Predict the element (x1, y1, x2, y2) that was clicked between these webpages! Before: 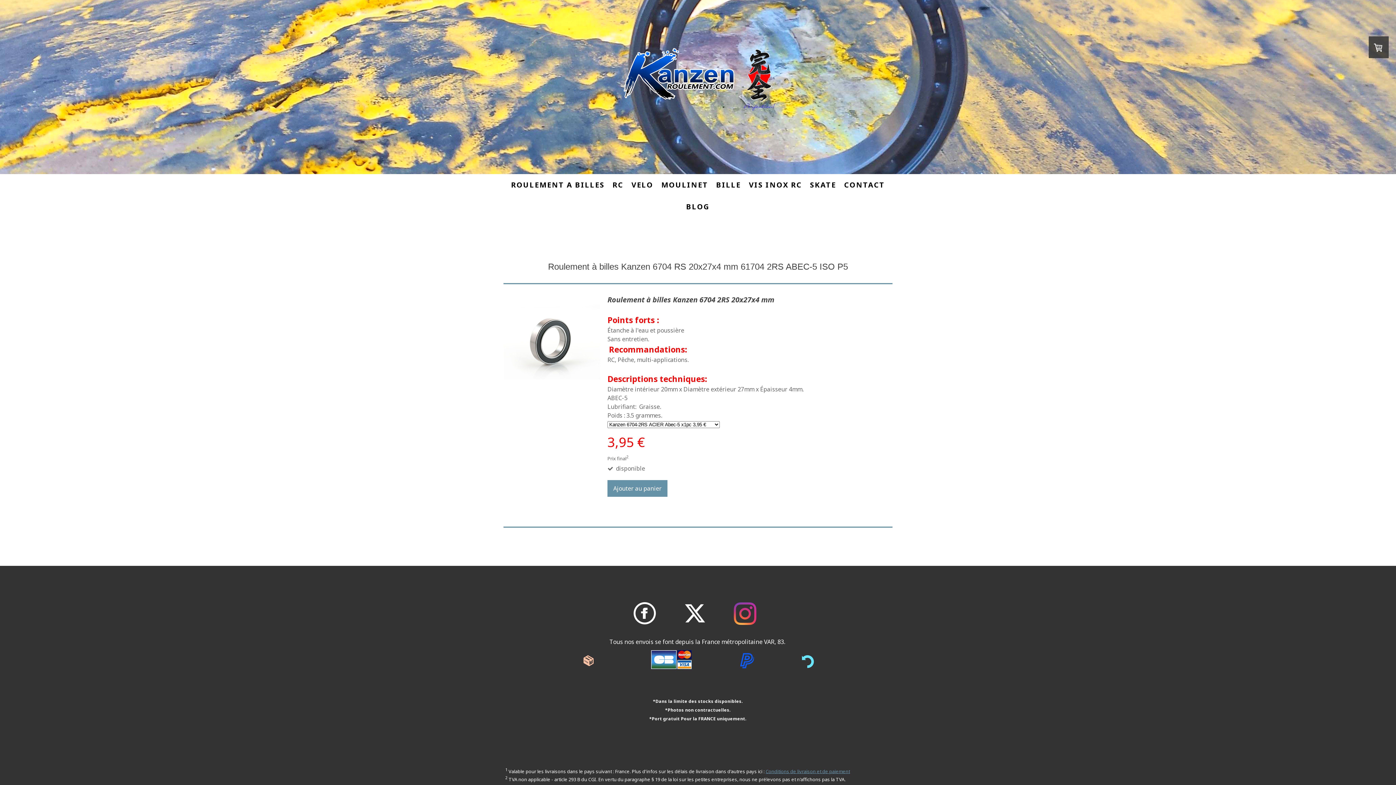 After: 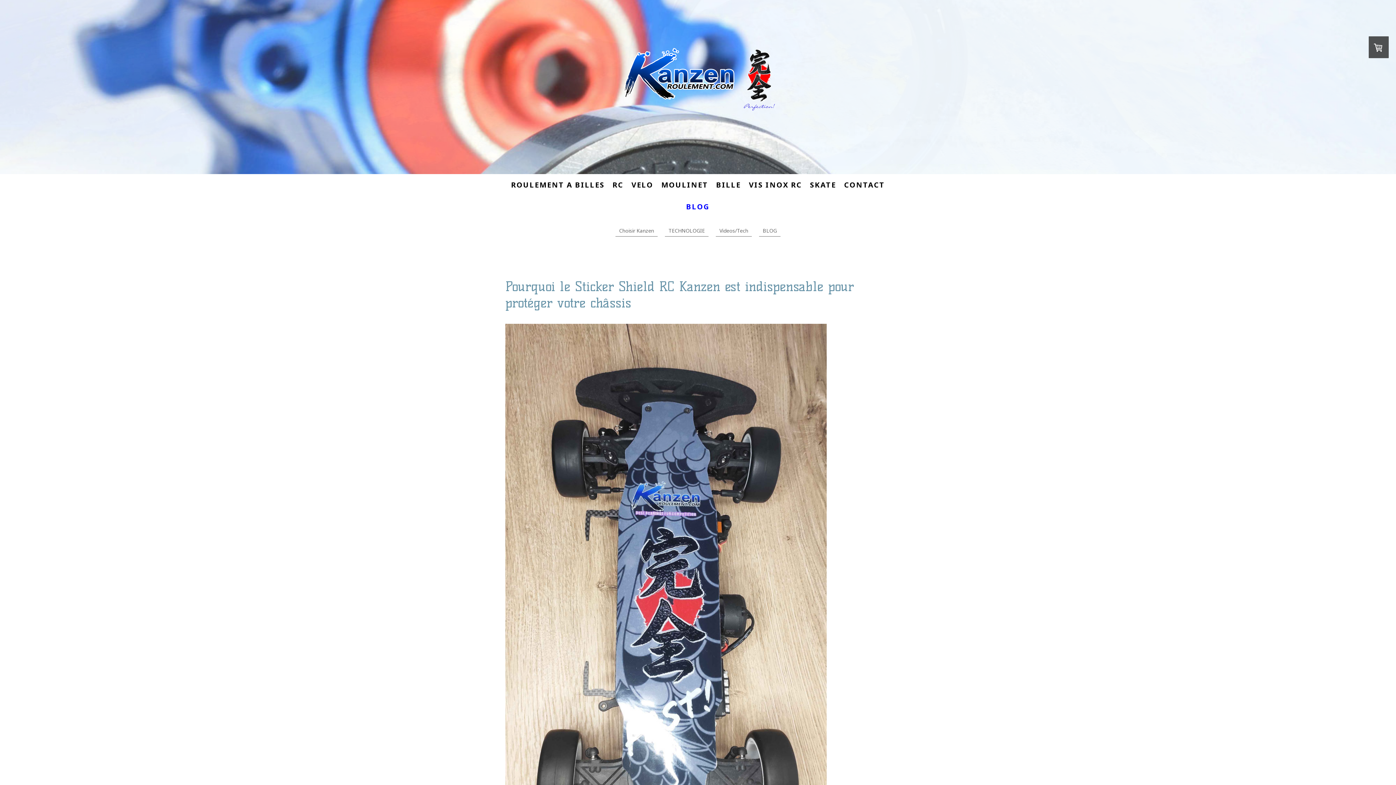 Action: bbox: (682, 197, 714, 216) label: BLOG